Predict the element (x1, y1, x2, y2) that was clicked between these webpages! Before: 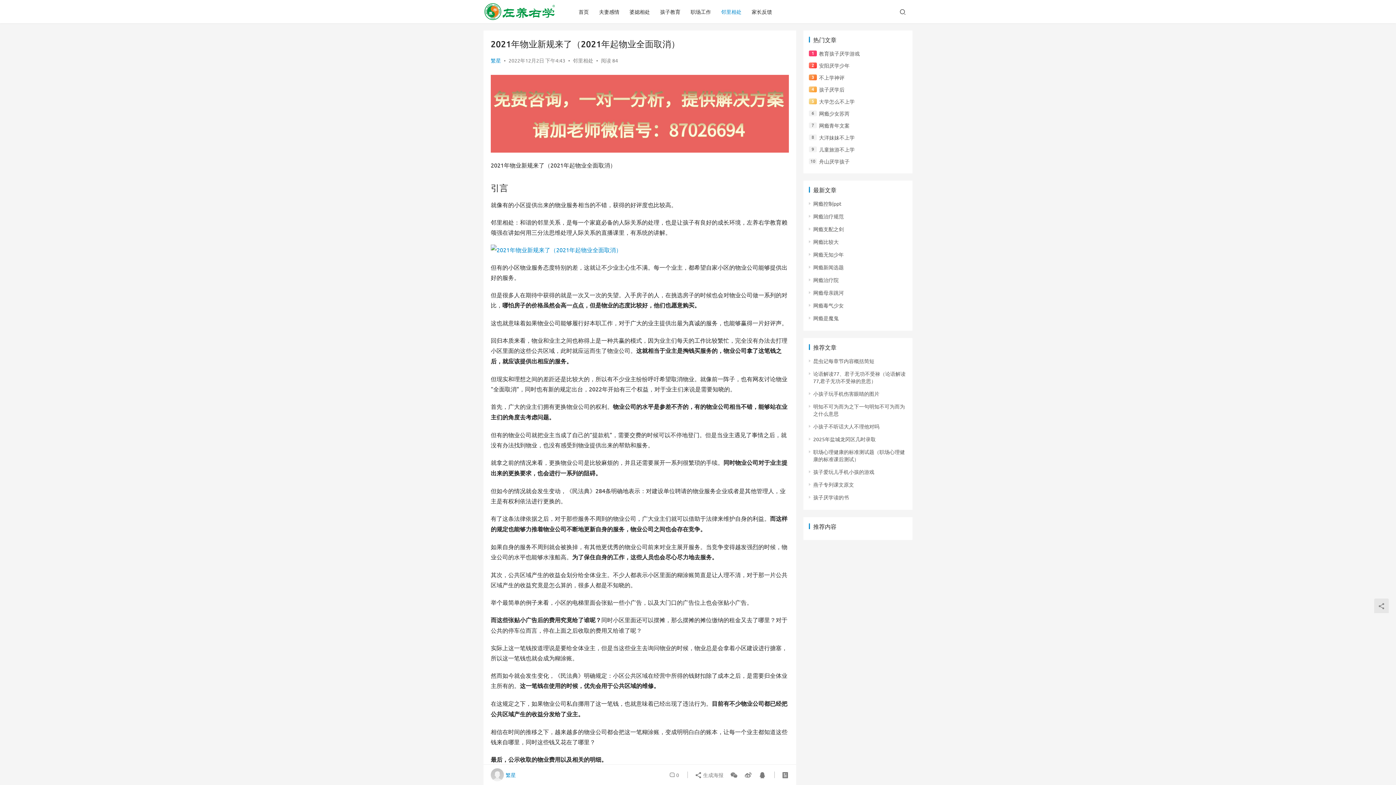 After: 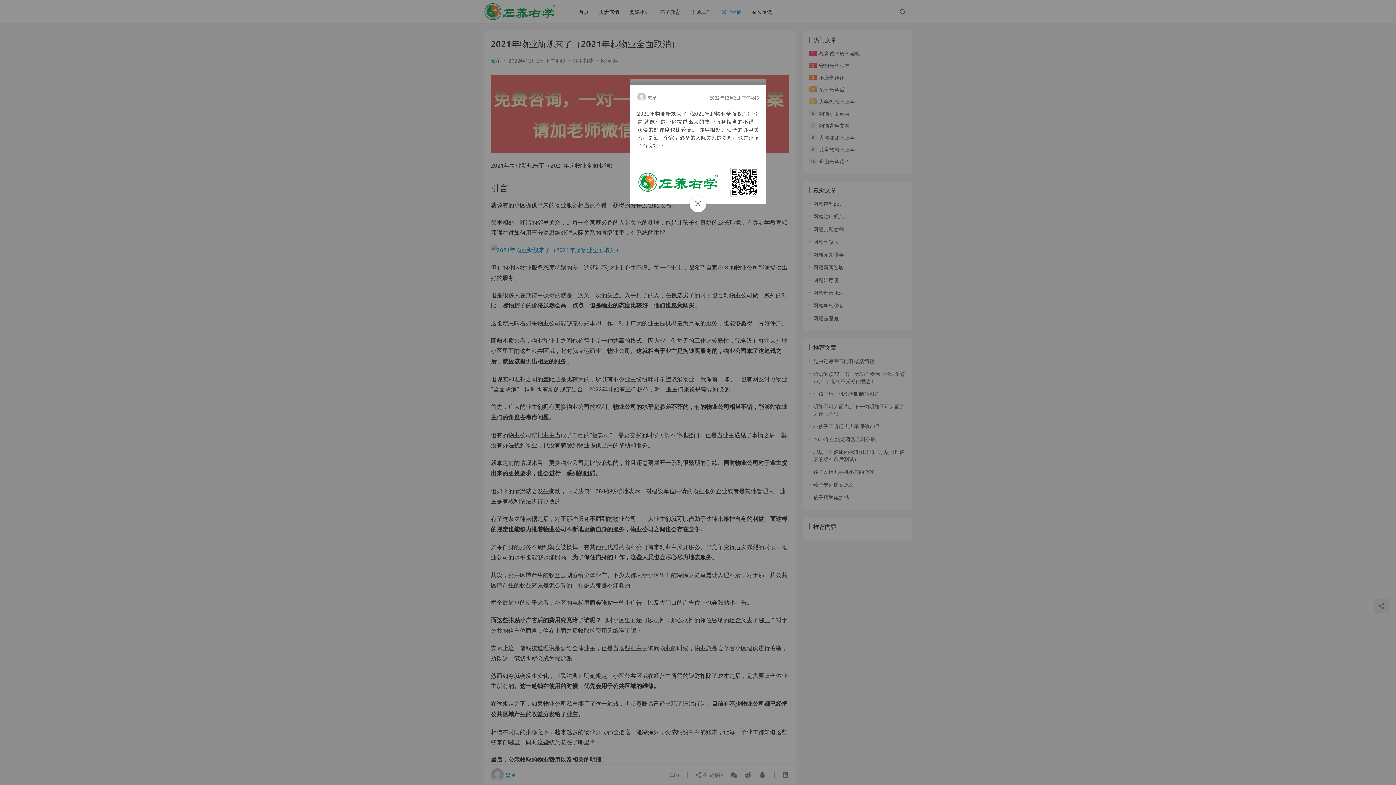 Action: label:  生成海报 bbox: (694, 768, 726, 781)